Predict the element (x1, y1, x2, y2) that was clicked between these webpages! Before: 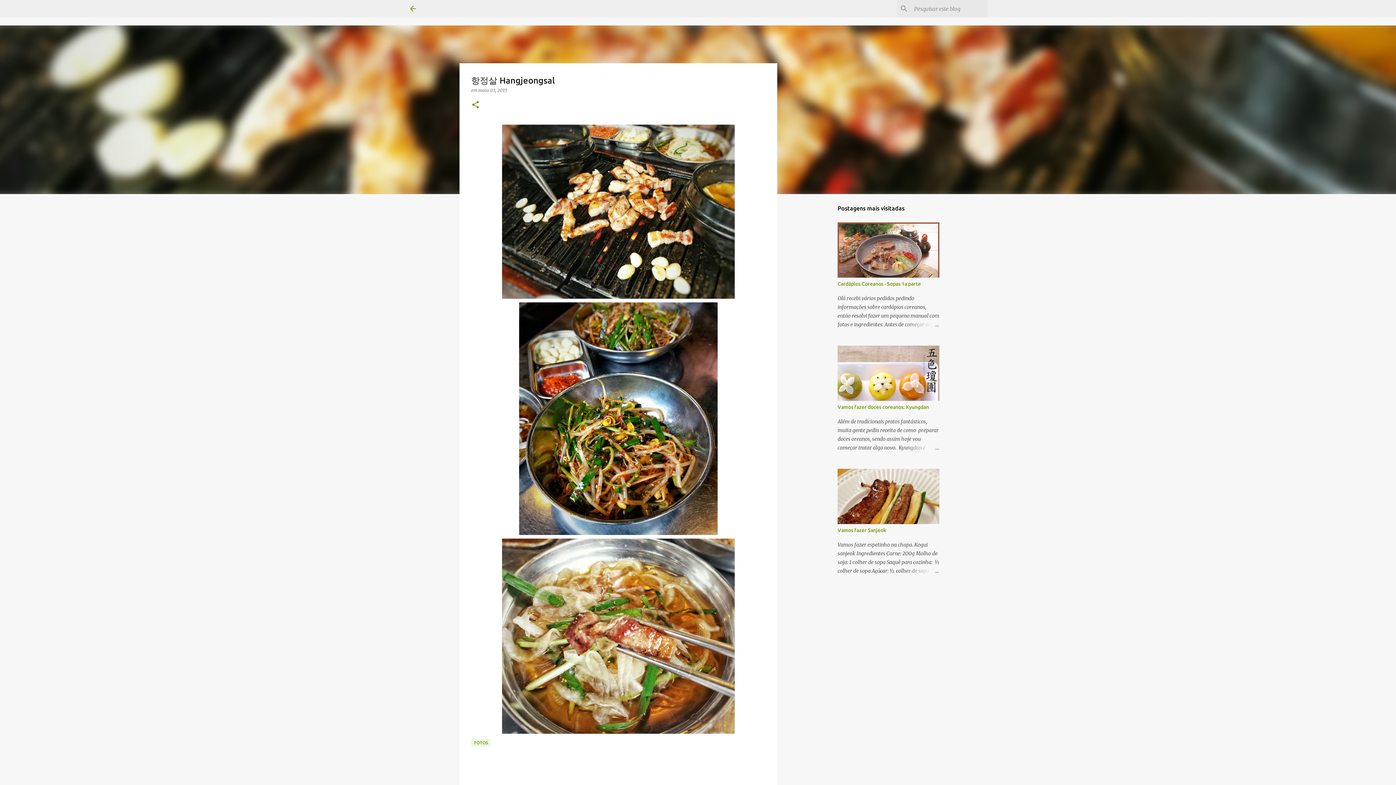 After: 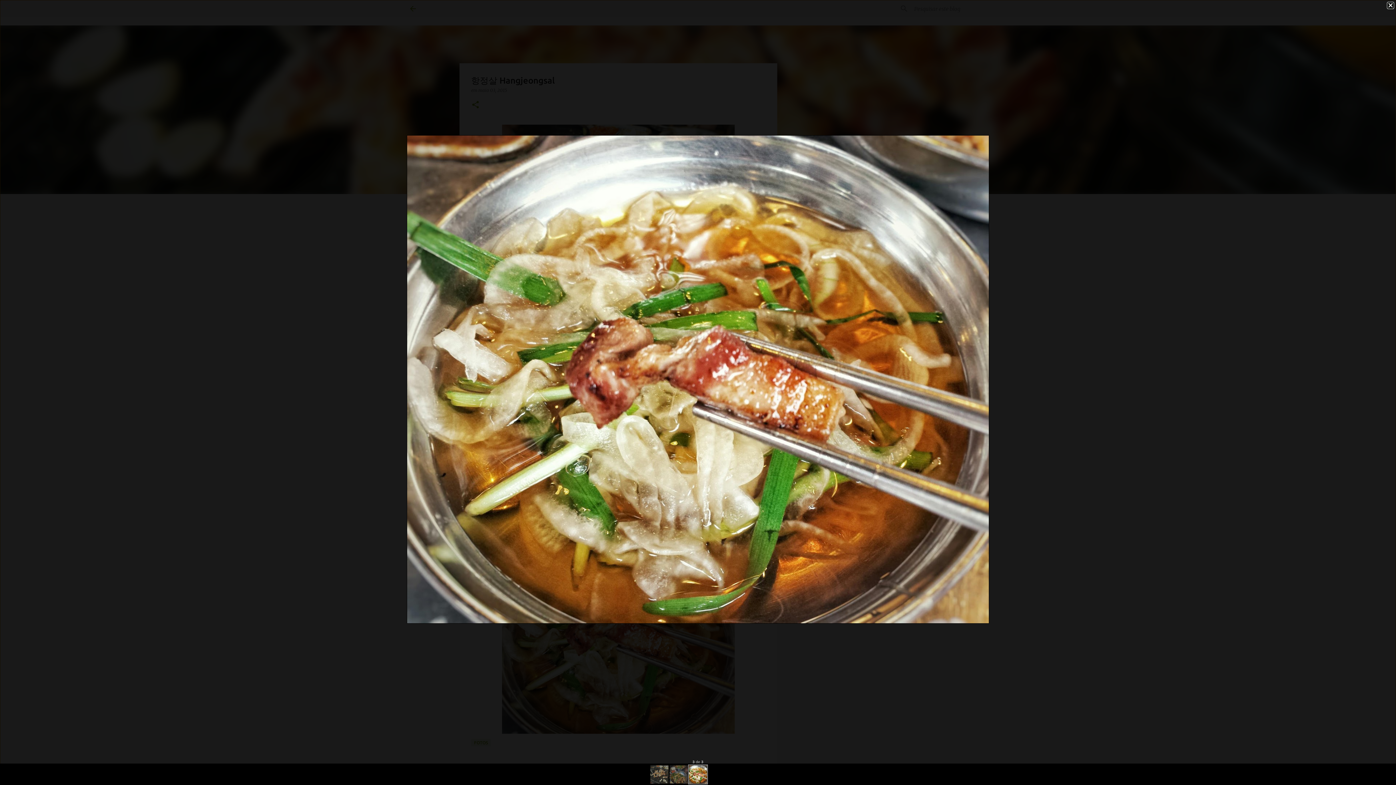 Action: bbox: (502, 538, 734, 737)